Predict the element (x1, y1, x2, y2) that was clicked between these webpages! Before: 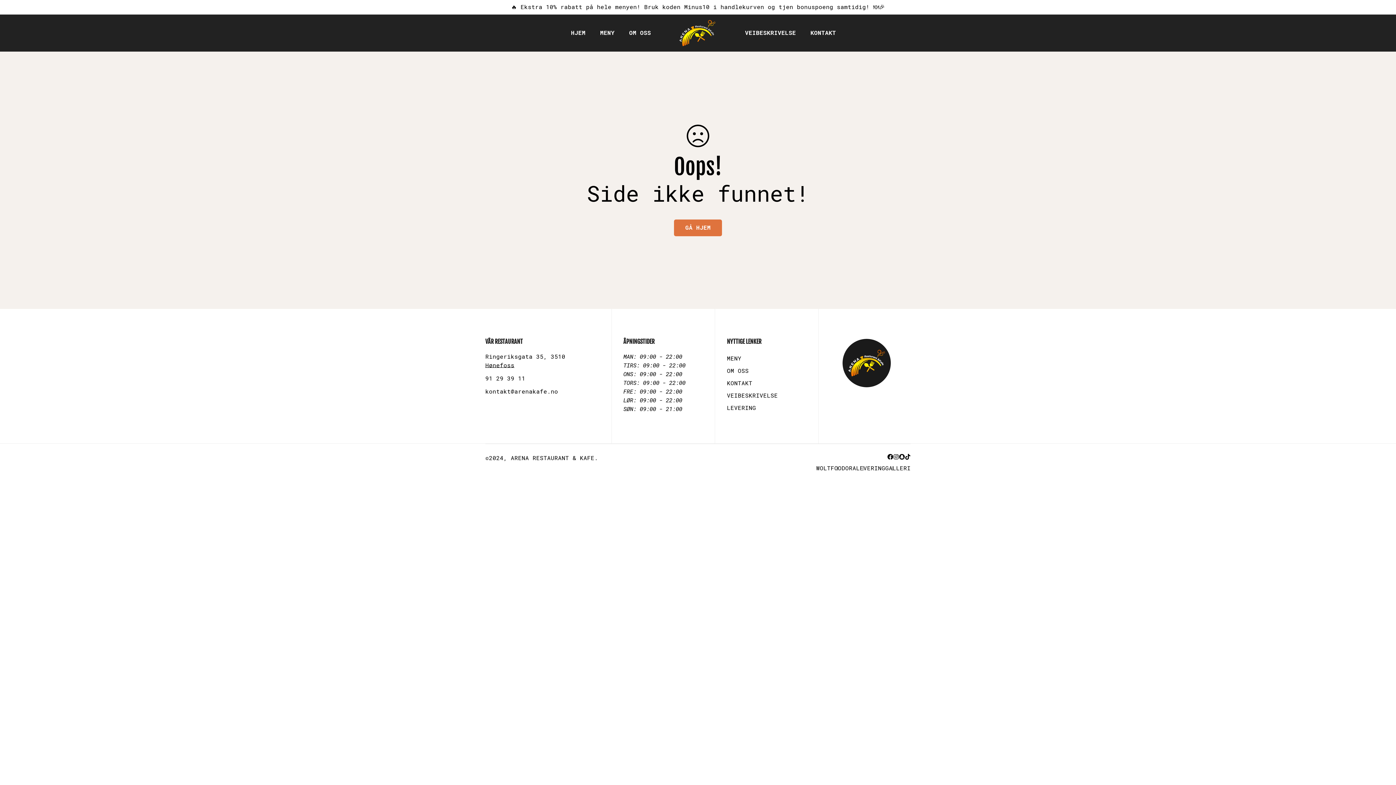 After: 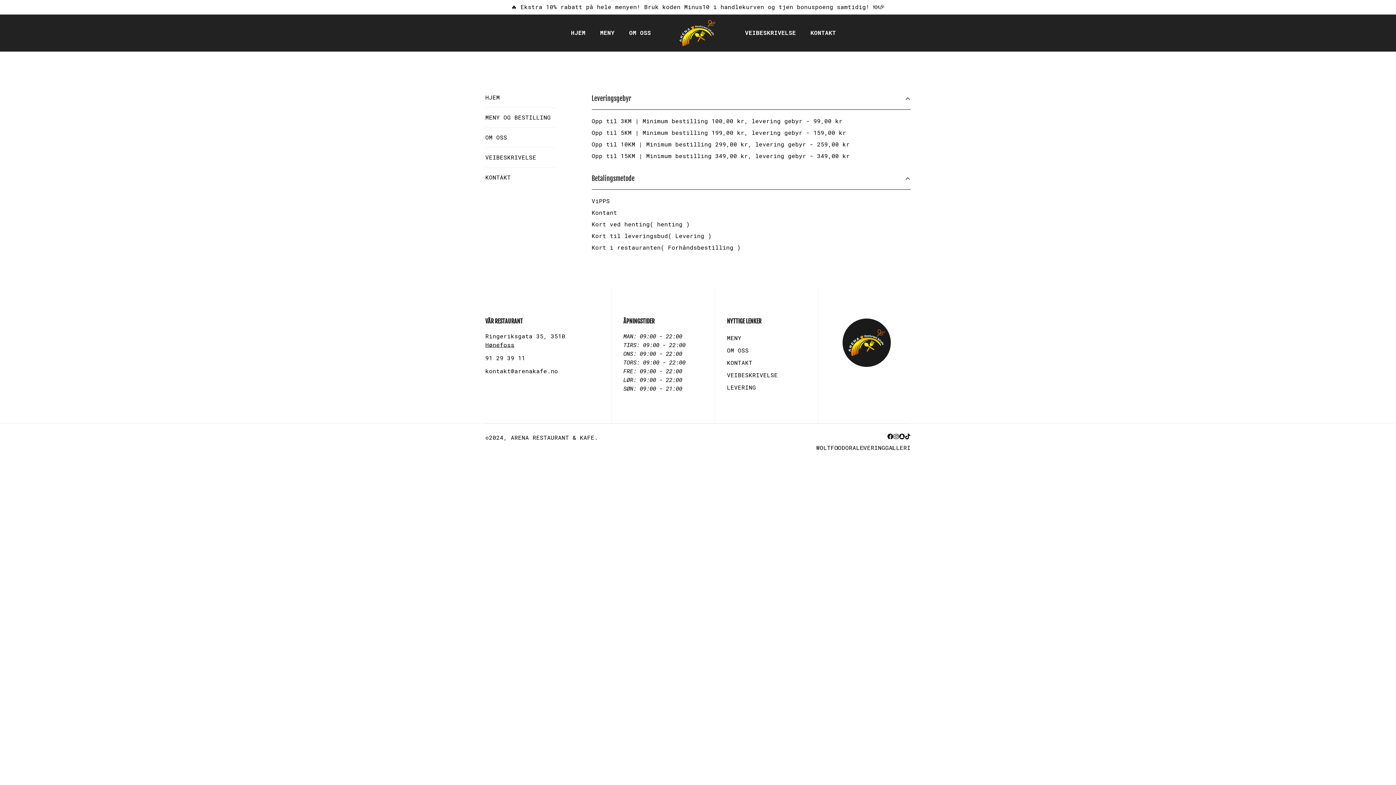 Action: bbox: (856, 465, 885, 472) label: LEVERING